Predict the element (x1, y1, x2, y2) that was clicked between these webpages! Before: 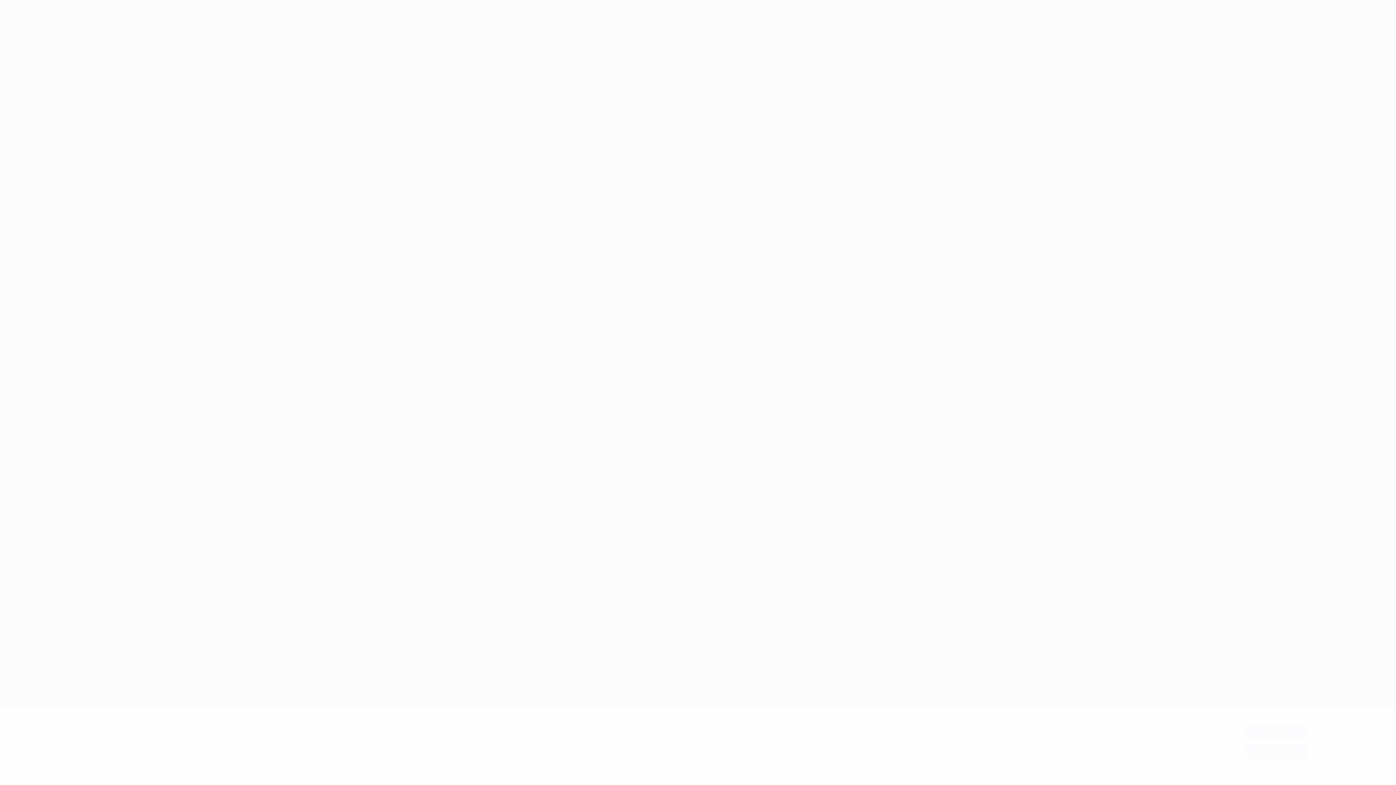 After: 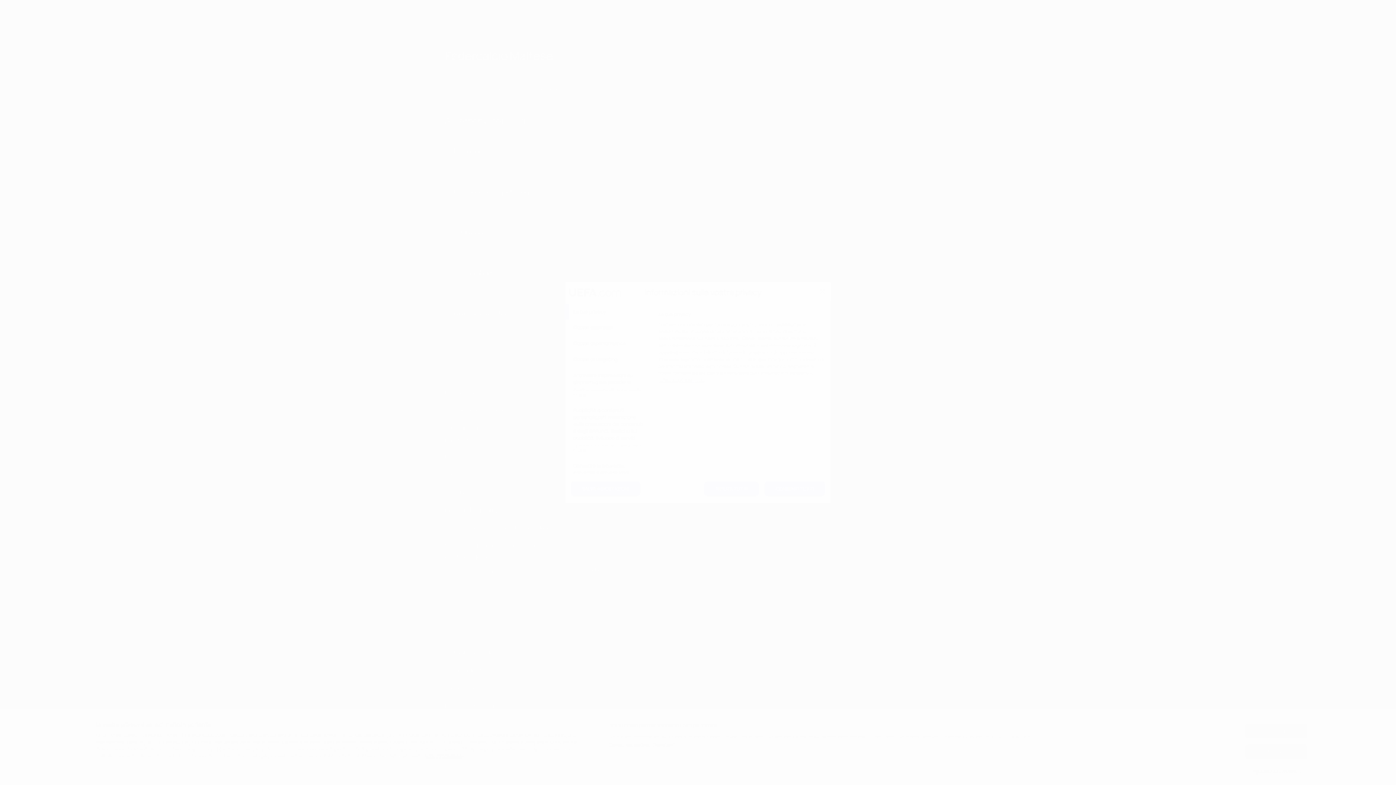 Action: bbox: (1245, 765, 1307, 779) label: Impostazioni cookie